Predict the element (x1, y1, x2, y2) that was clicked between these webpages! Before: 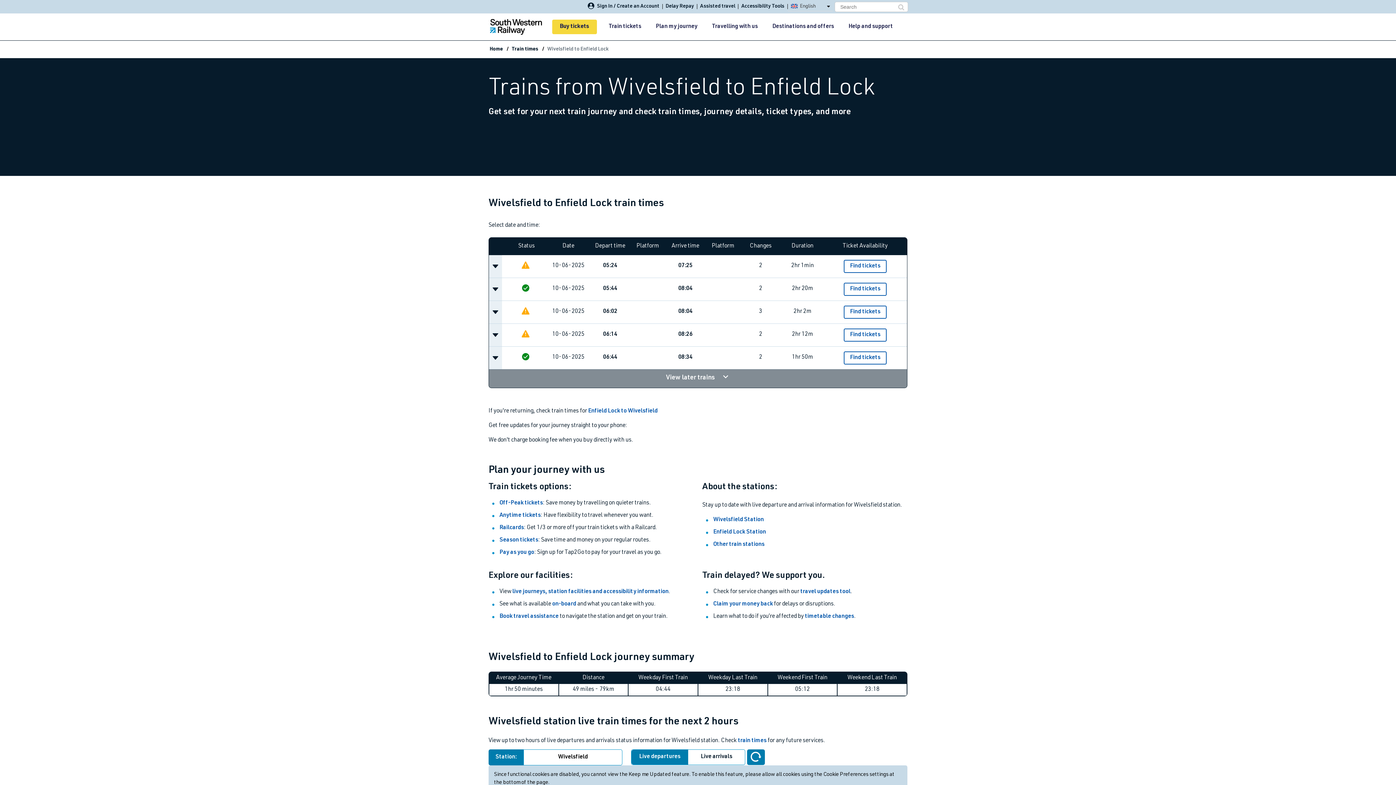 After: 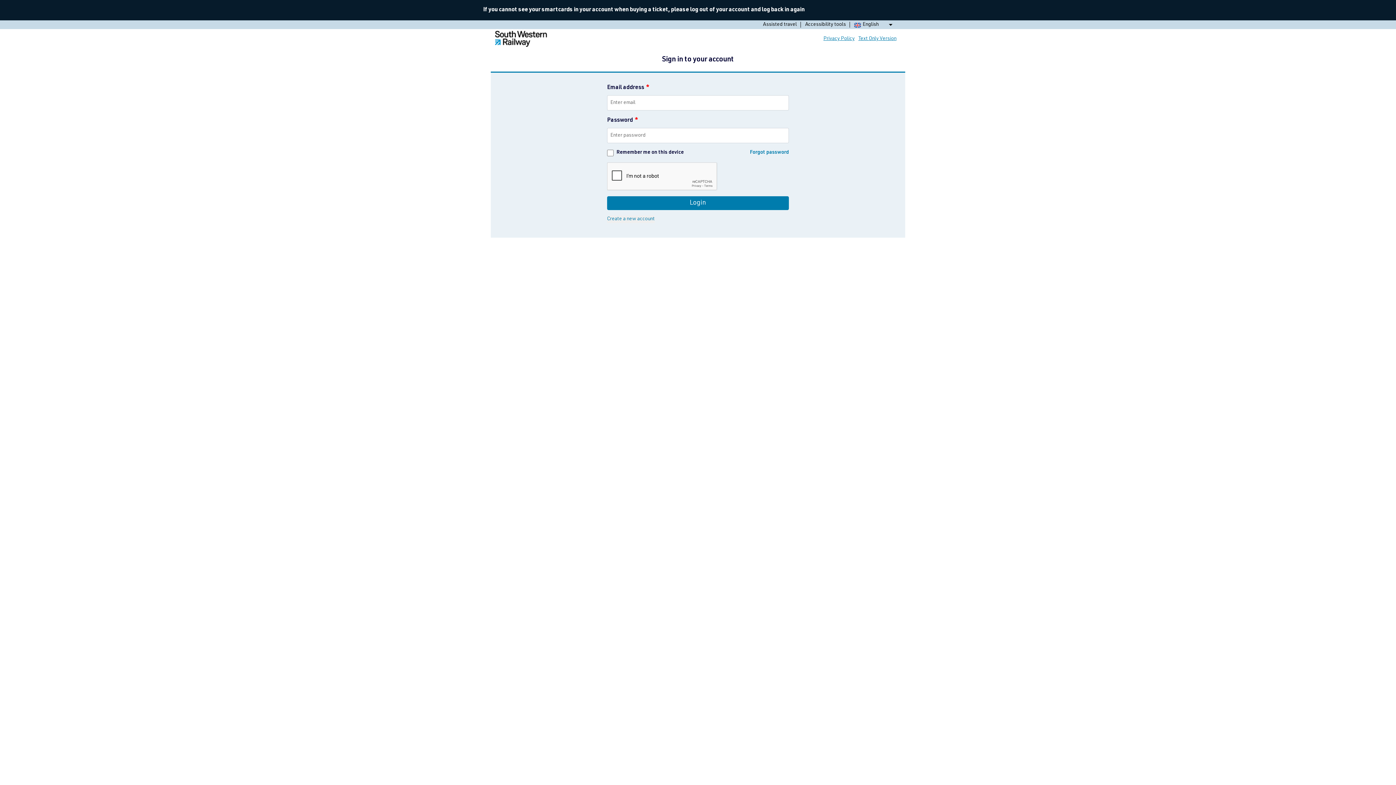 Action: label: Sign In / Create an Account bbox: (585, 4, 662, 9)